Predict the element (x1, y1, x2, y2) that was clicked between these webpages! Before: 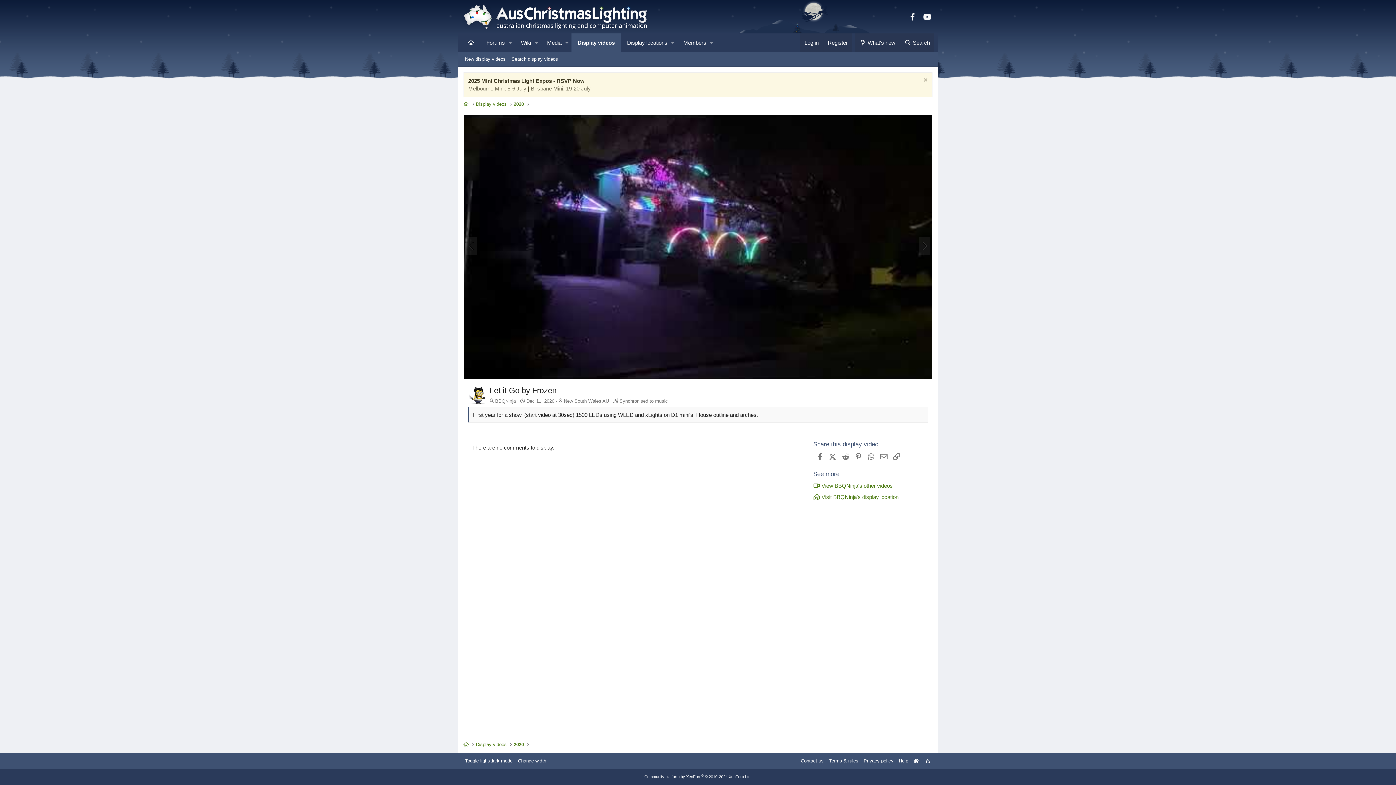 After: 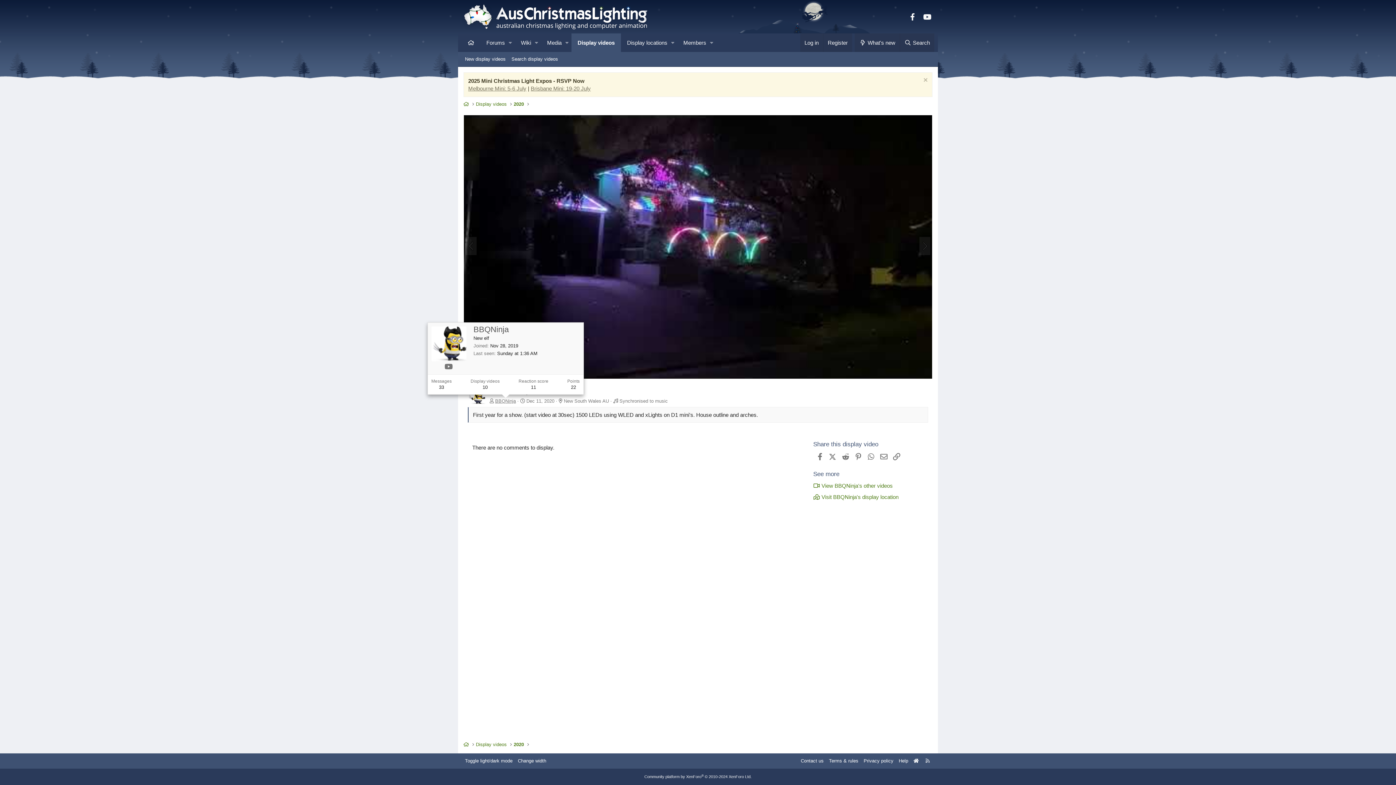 Action: bbox: (495, 398, 516, 403) label: BBQNinja